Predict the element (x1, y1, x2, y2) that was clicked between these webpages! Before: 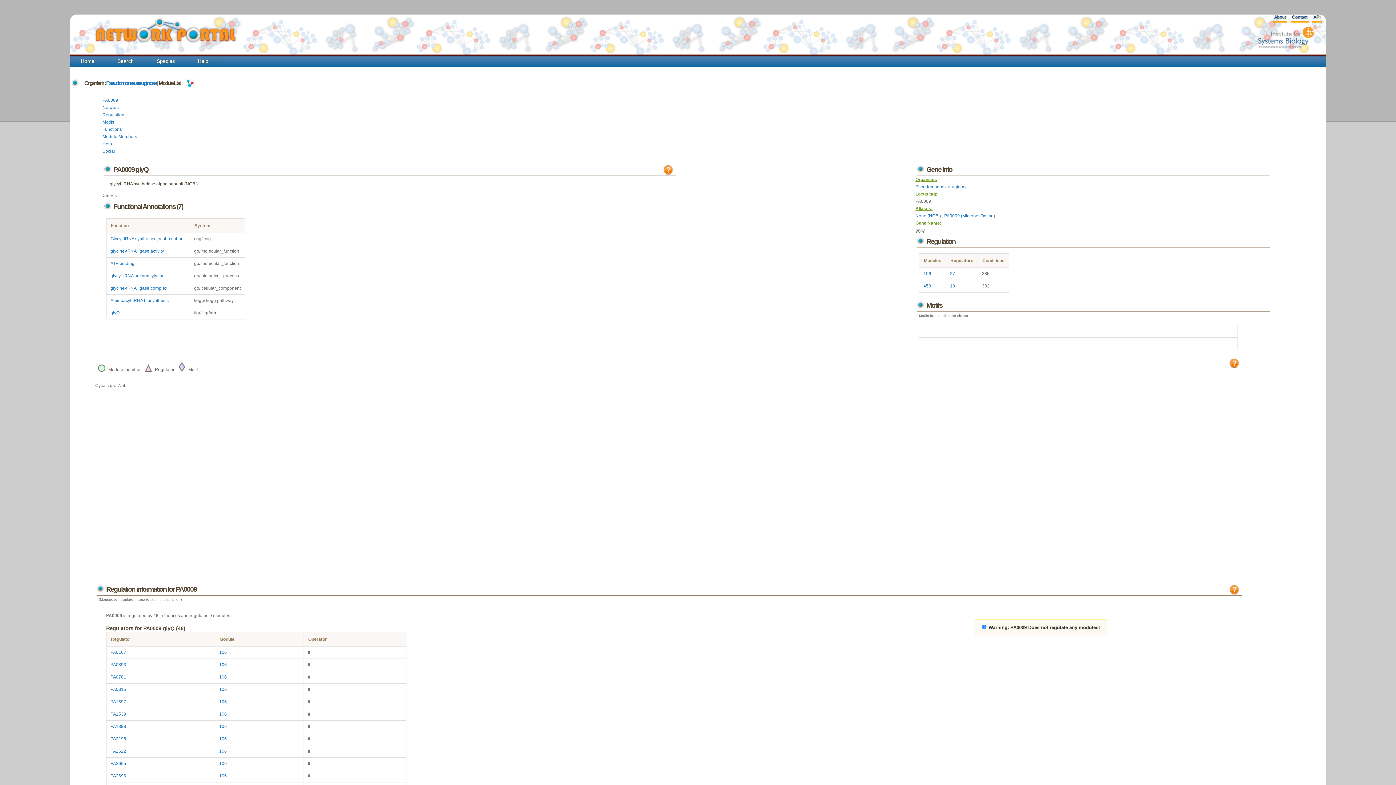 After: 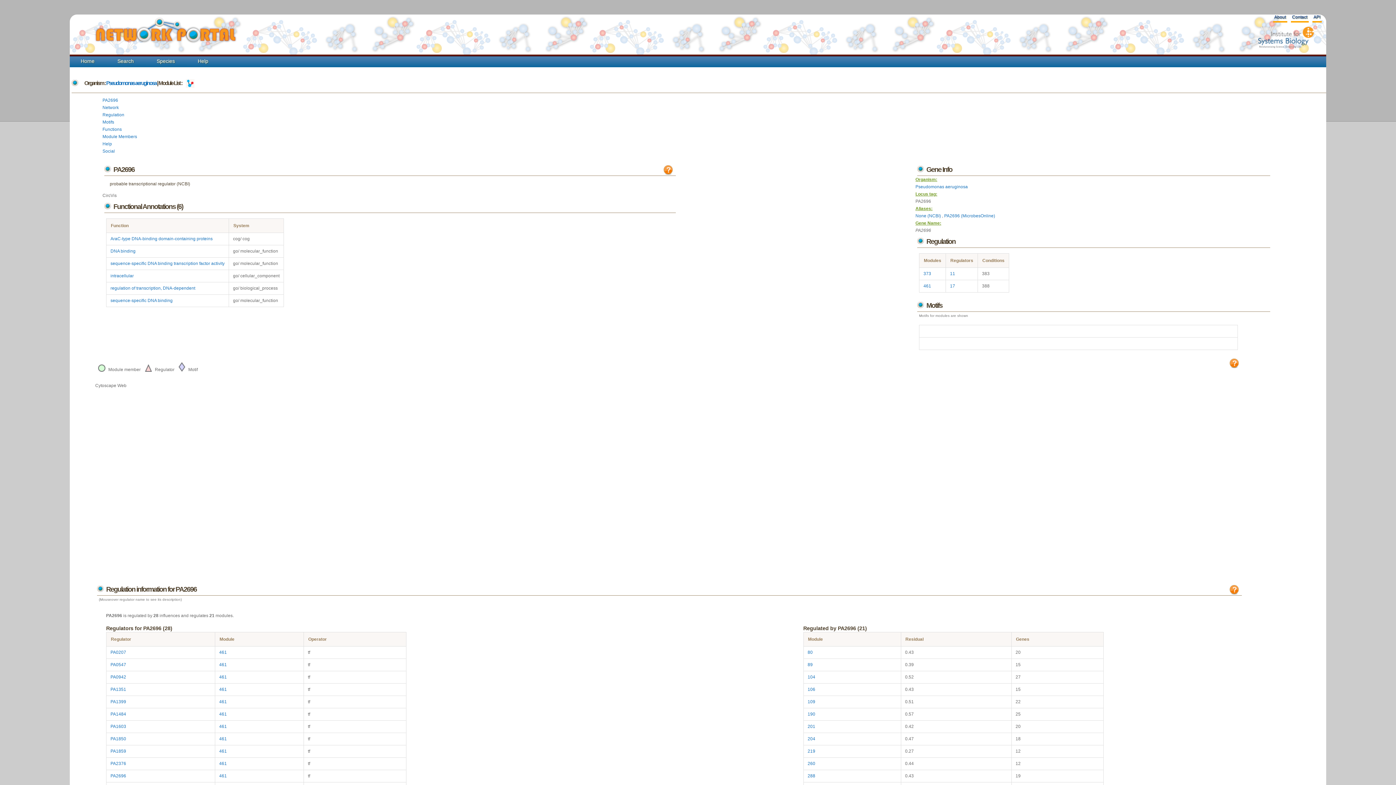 Action: bbox: (110, 773, 126, 778) label: PA2696